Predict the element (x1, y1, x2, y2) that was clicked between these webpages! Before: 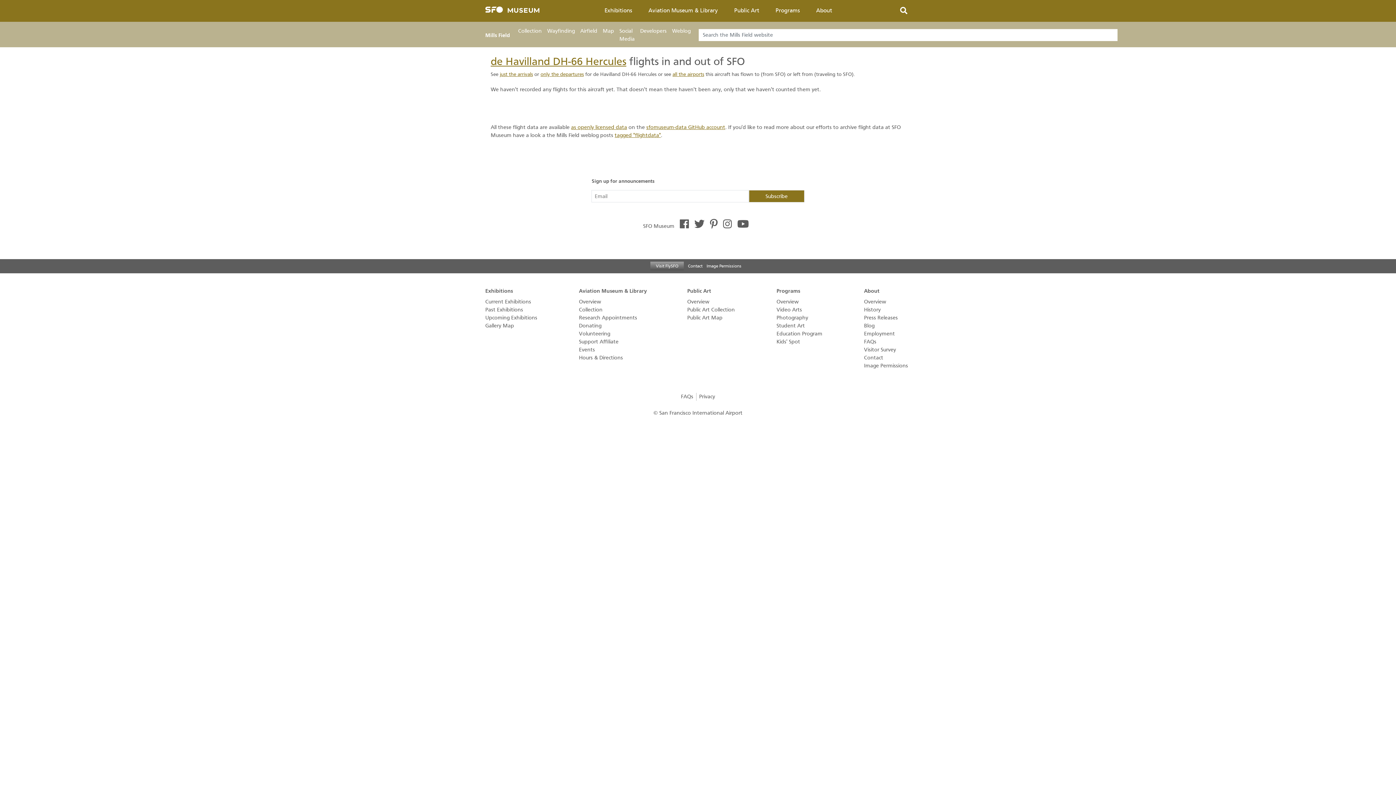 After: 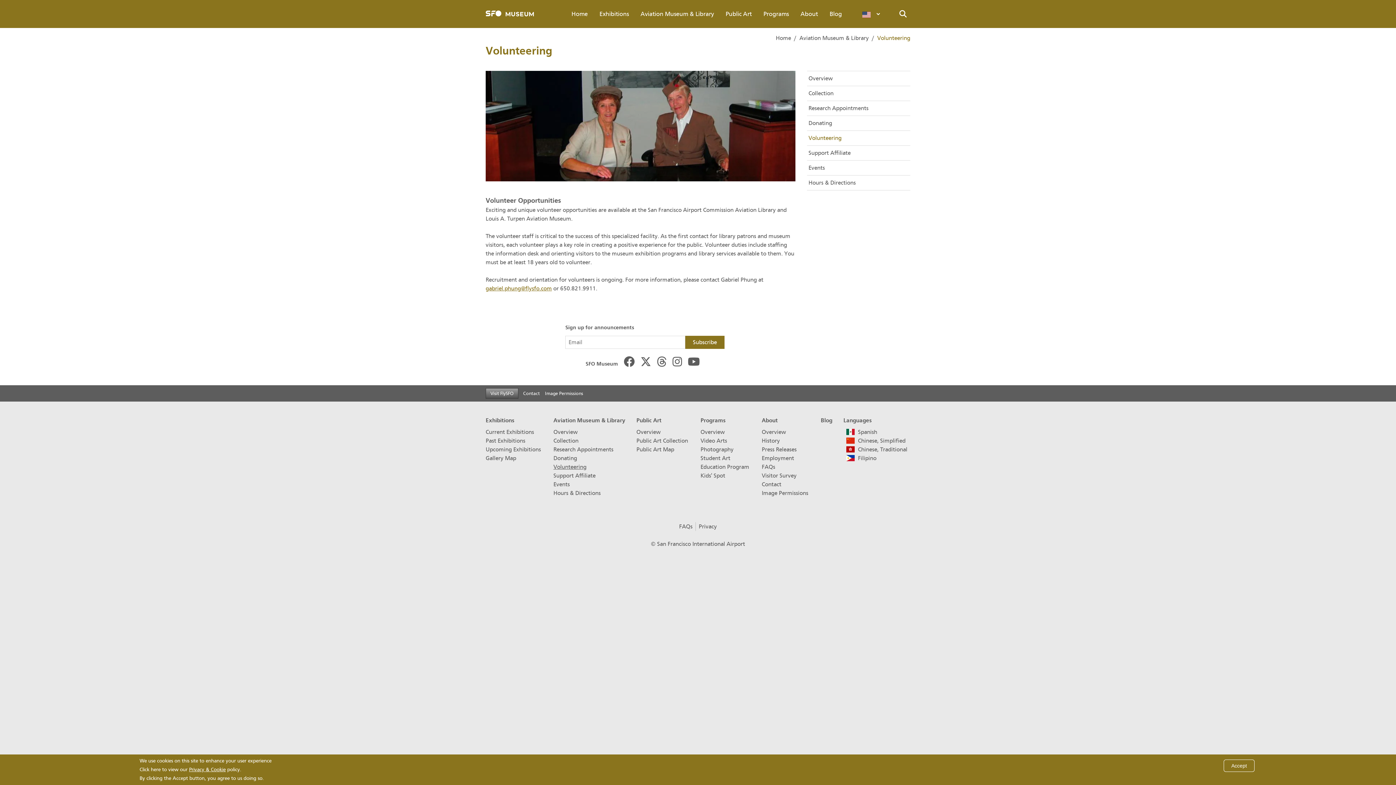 Action: bbox: (579, 330, 610, 336) label: Volunteering